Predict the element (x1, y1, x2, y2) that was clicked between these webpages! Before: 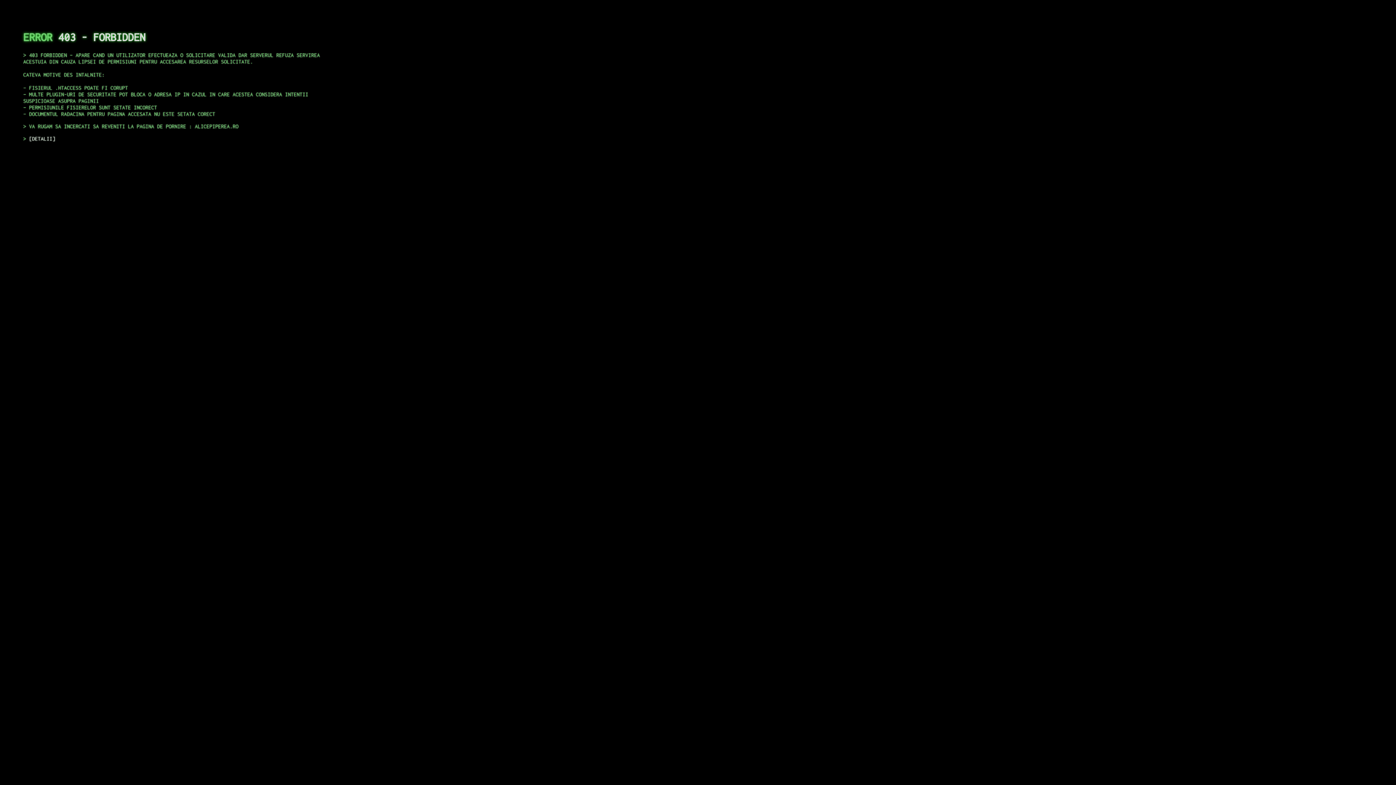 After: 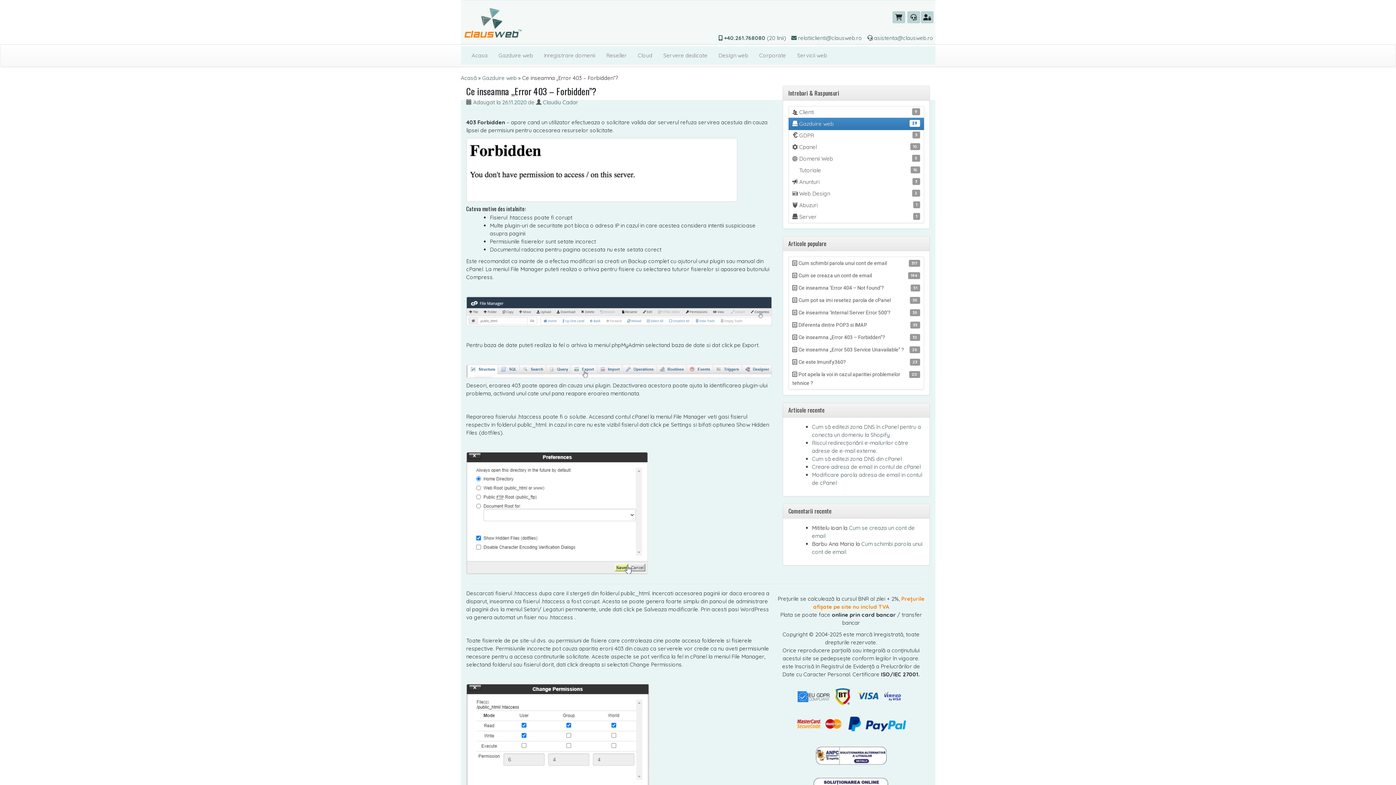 Action: bbox: (29, 135, 55, 141) label: DETALII